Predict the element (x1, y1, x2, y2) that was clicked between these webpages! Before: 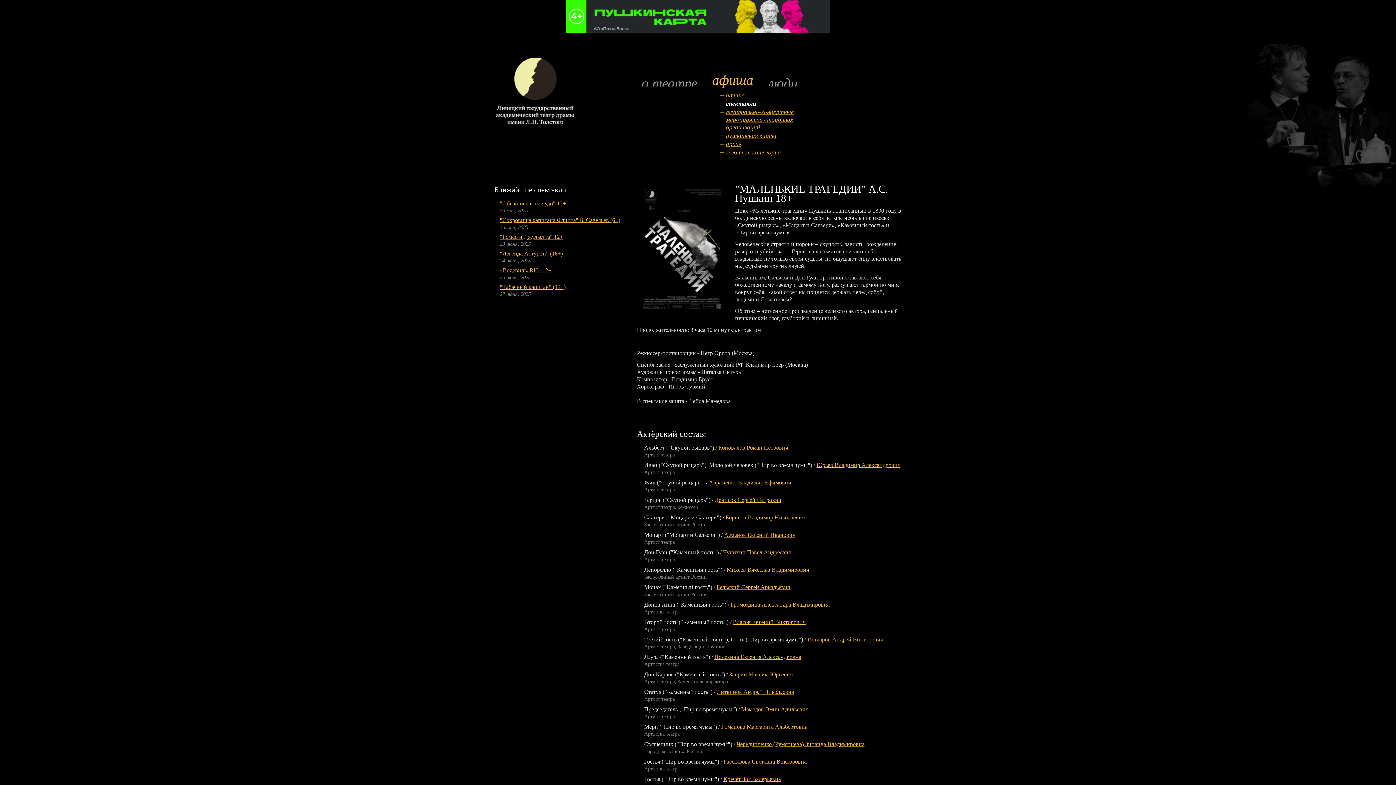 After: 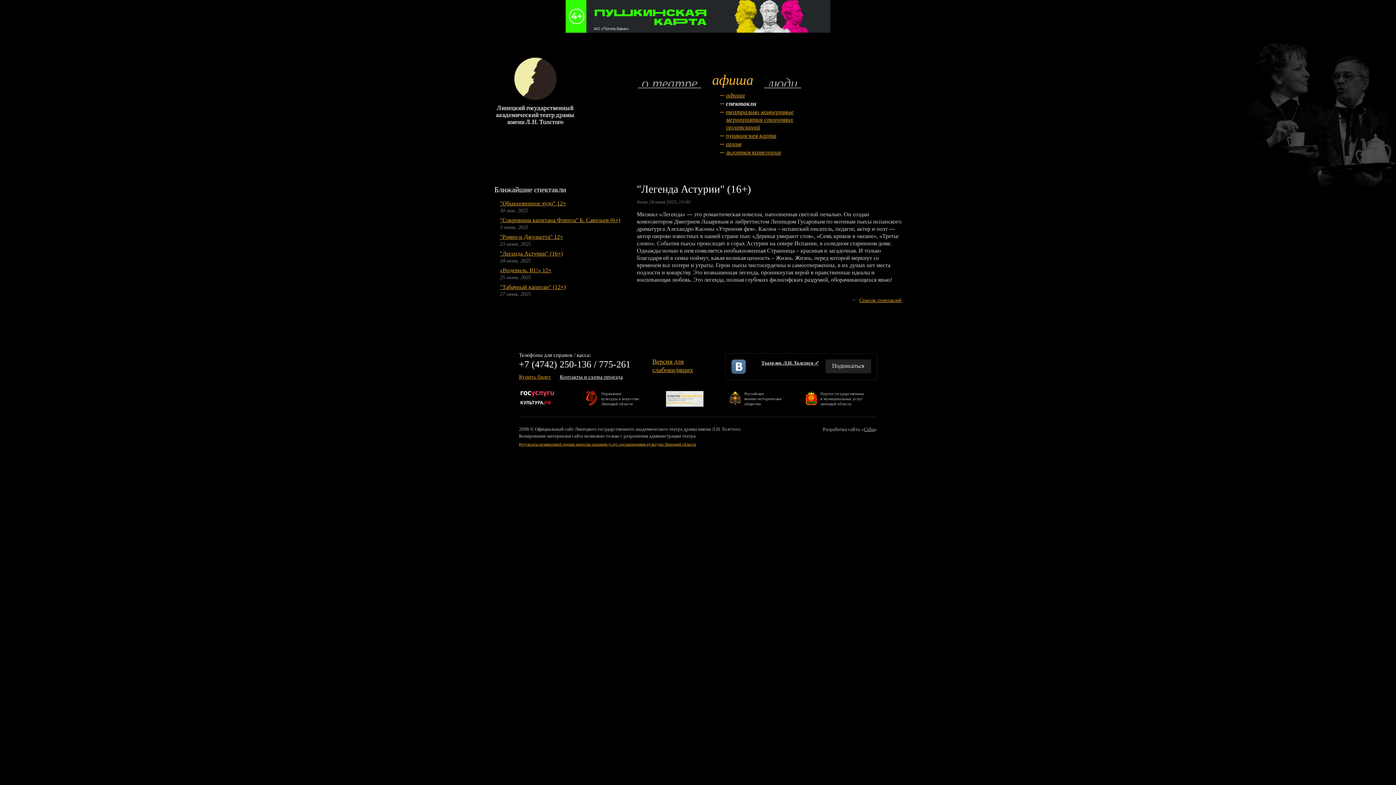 Action: label: "Легенда Астурии" (16+) bbox: (500, 250, 562, 256)